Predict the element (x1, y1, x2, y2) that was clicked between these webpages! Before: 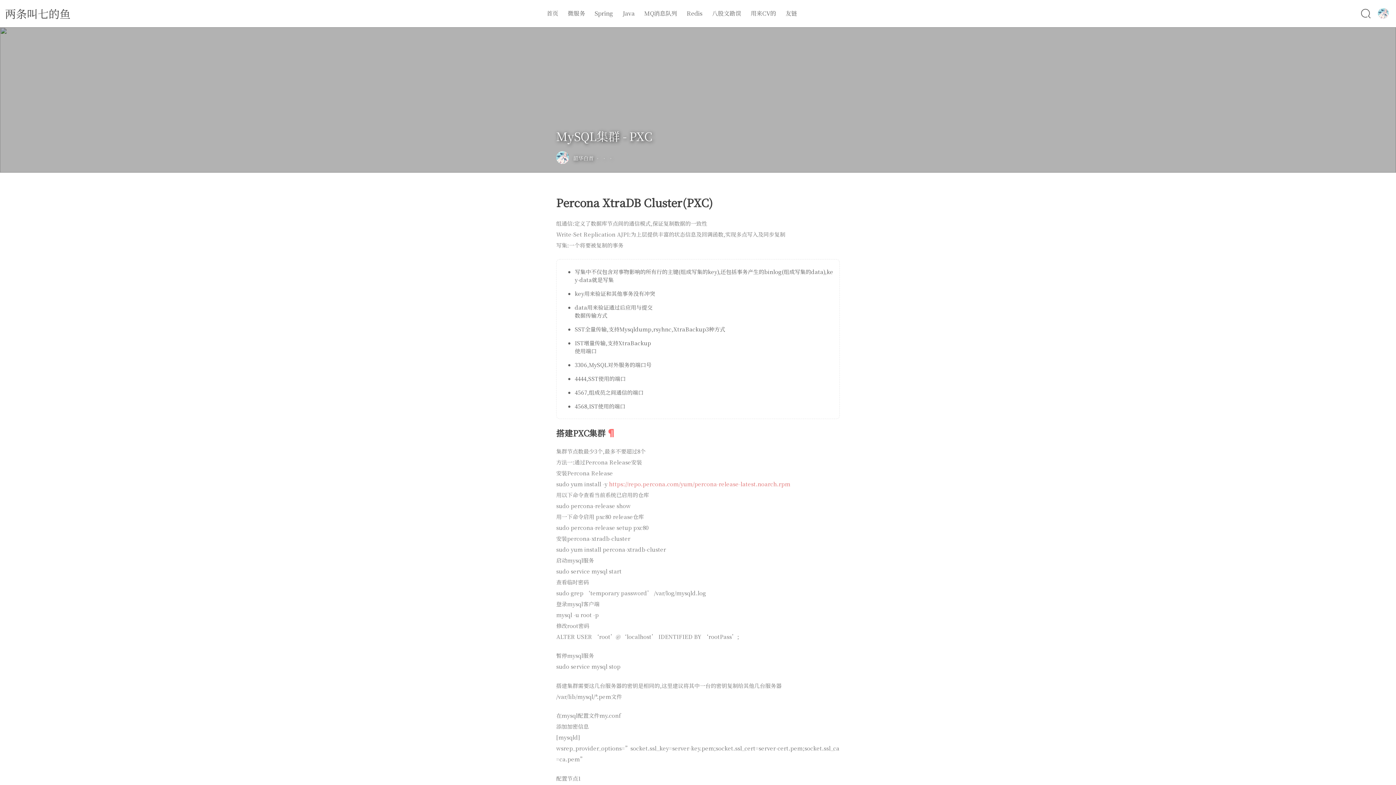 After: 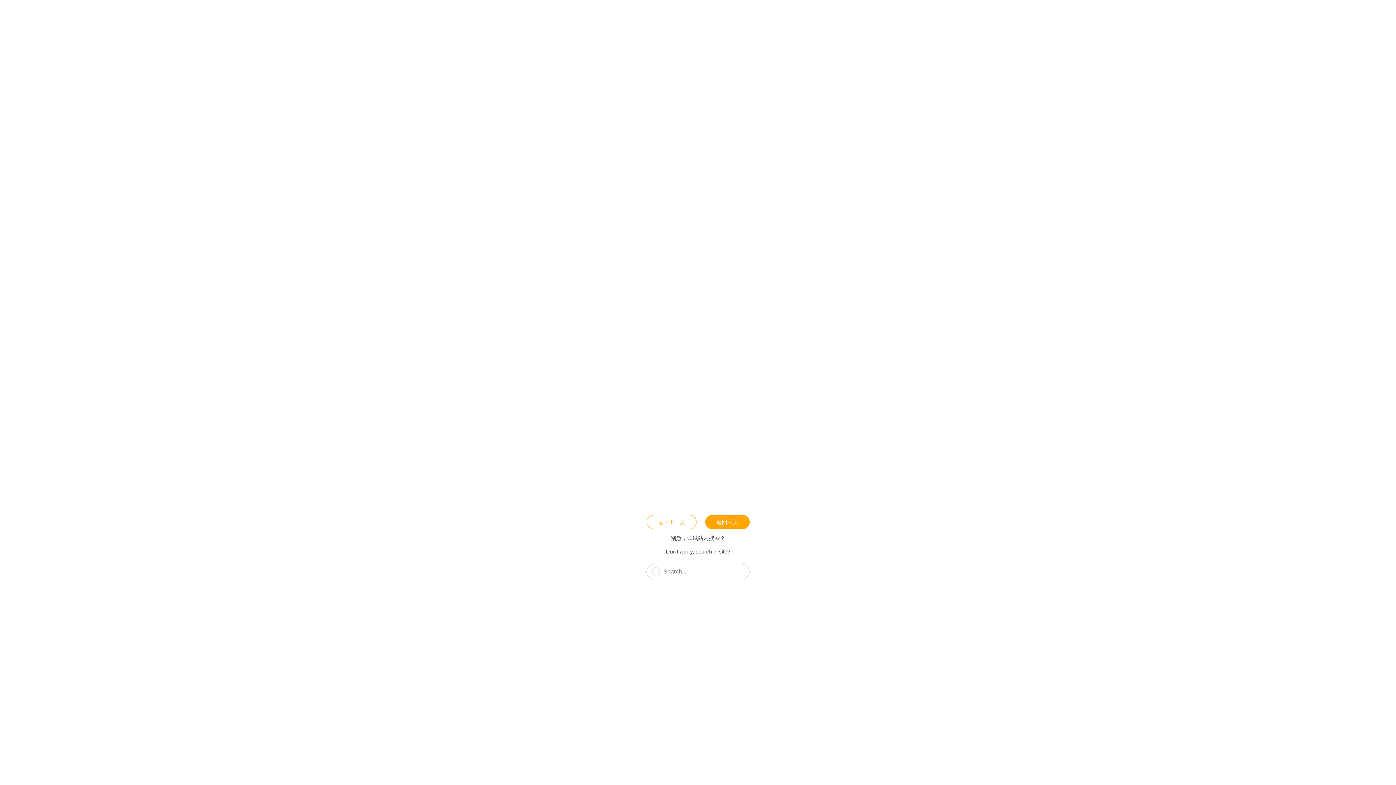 Action: bbox: (567, 5, 585, 21) label: 微服务